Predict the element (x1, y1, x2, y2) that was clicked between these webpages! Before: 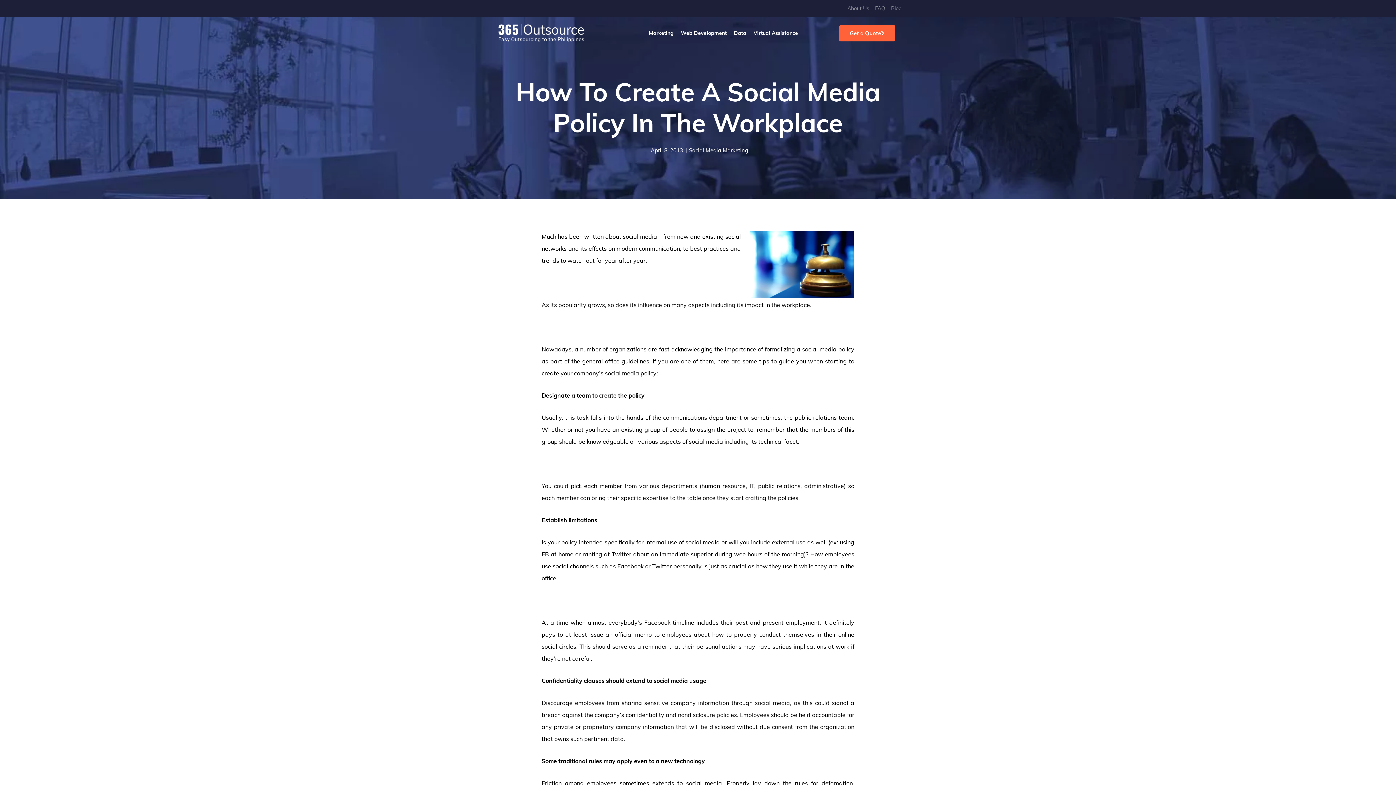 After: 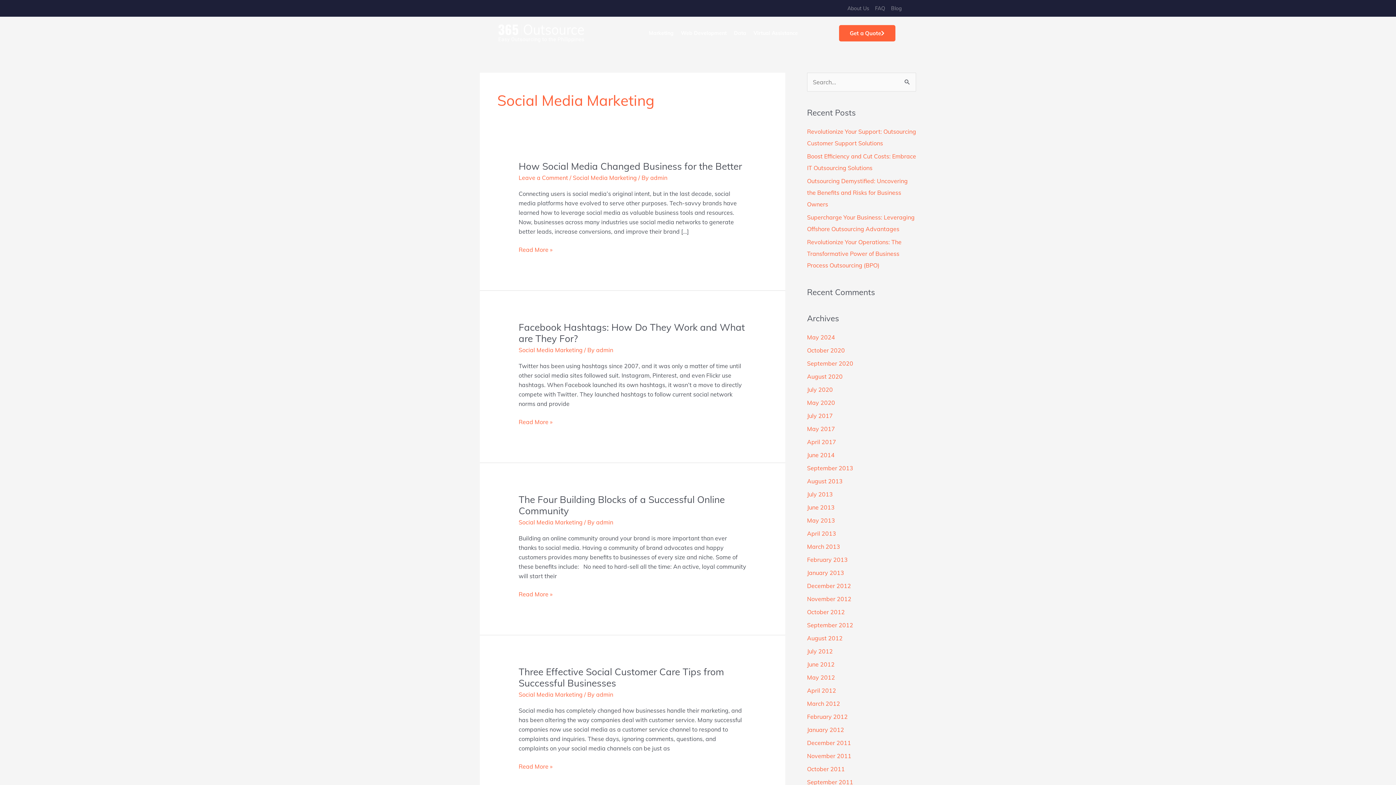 Action: label: Social Media Marketing bbox: (689, 147, 748, 153)